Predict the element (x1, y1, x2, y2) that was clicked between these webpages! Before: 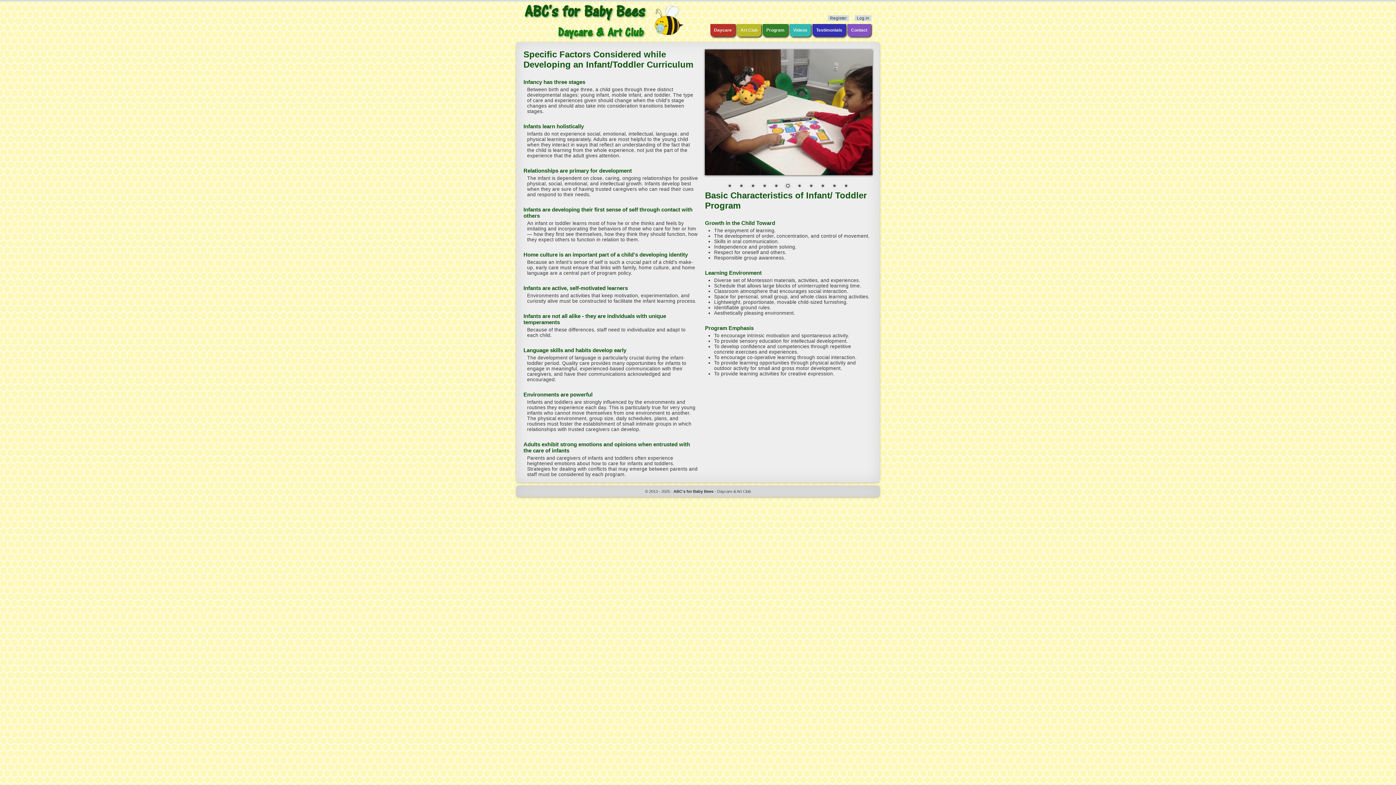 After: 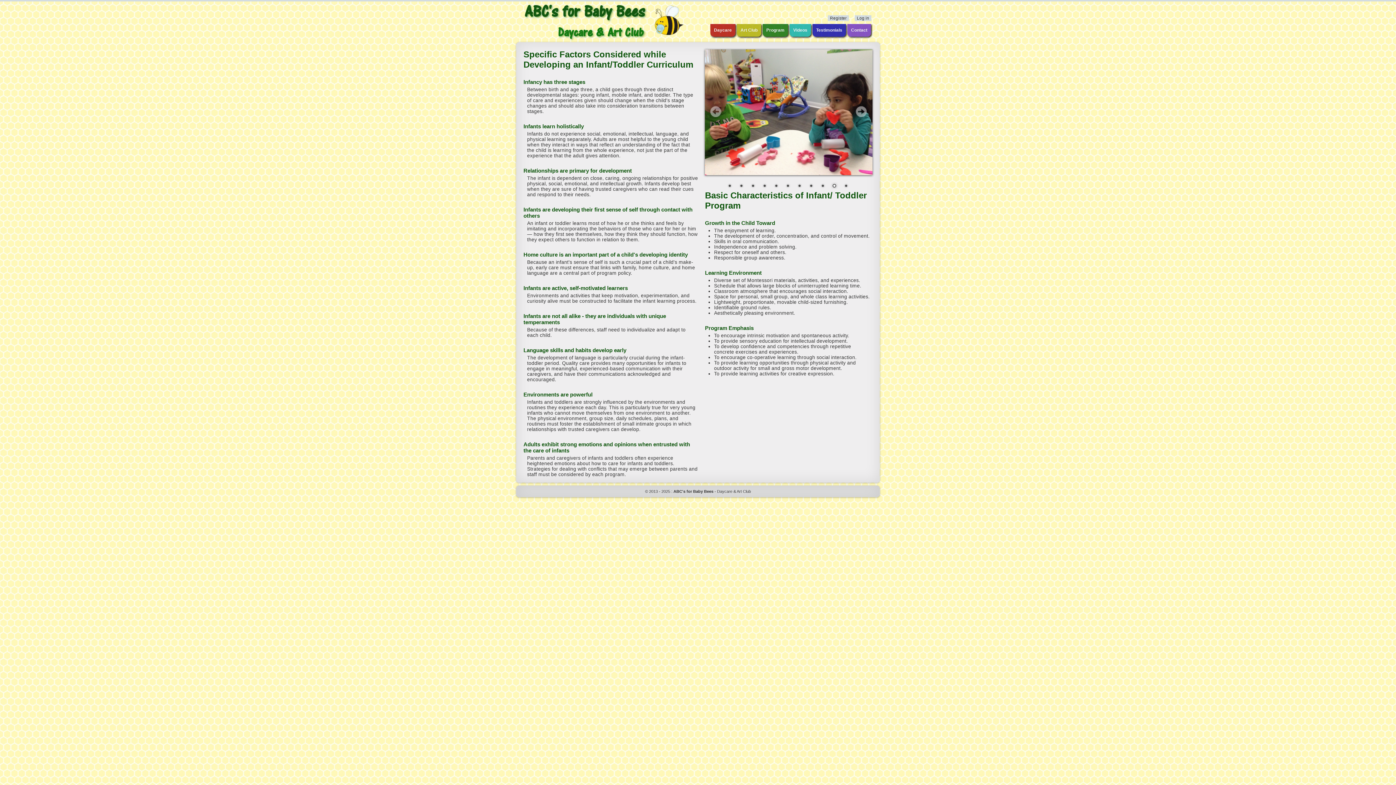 Action: bbox: (748, 182, 759, 190) label: 3